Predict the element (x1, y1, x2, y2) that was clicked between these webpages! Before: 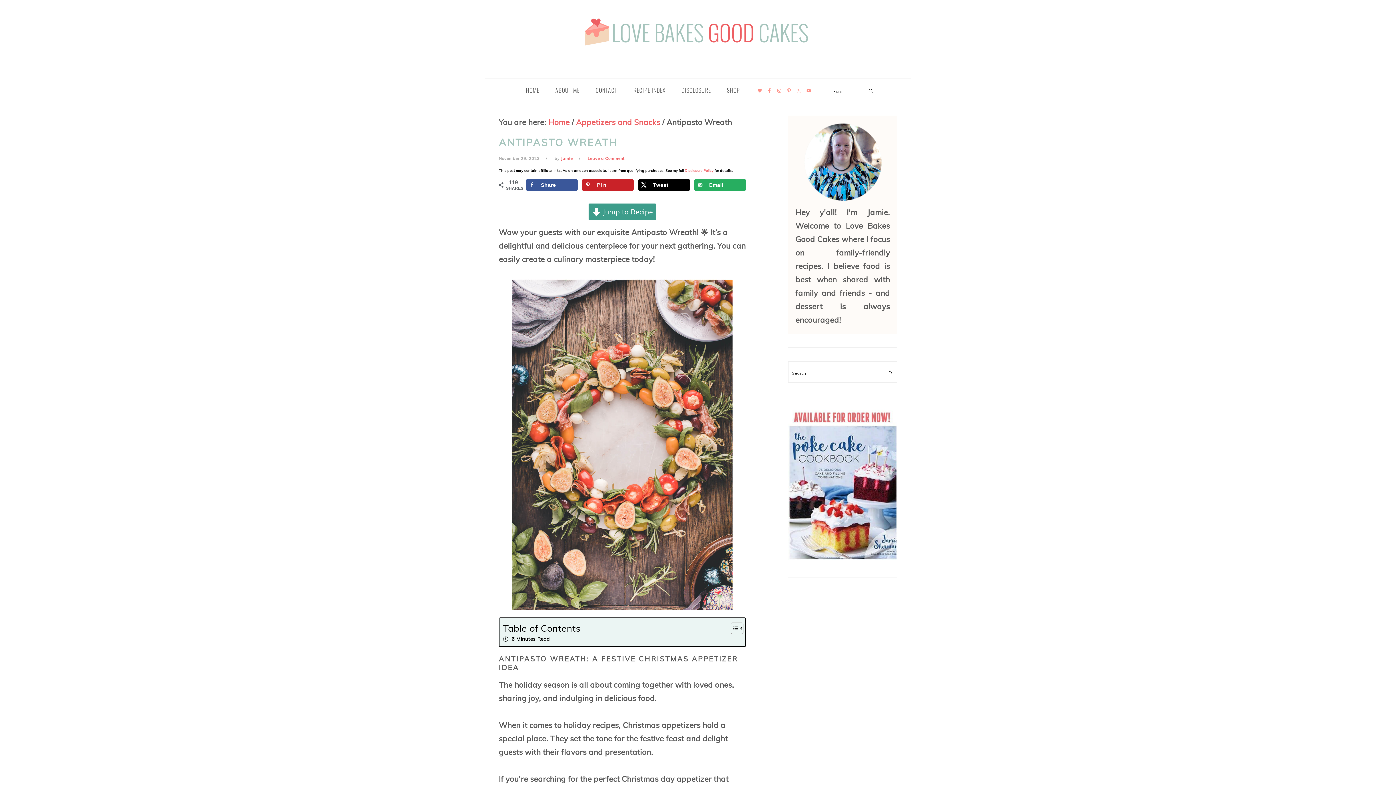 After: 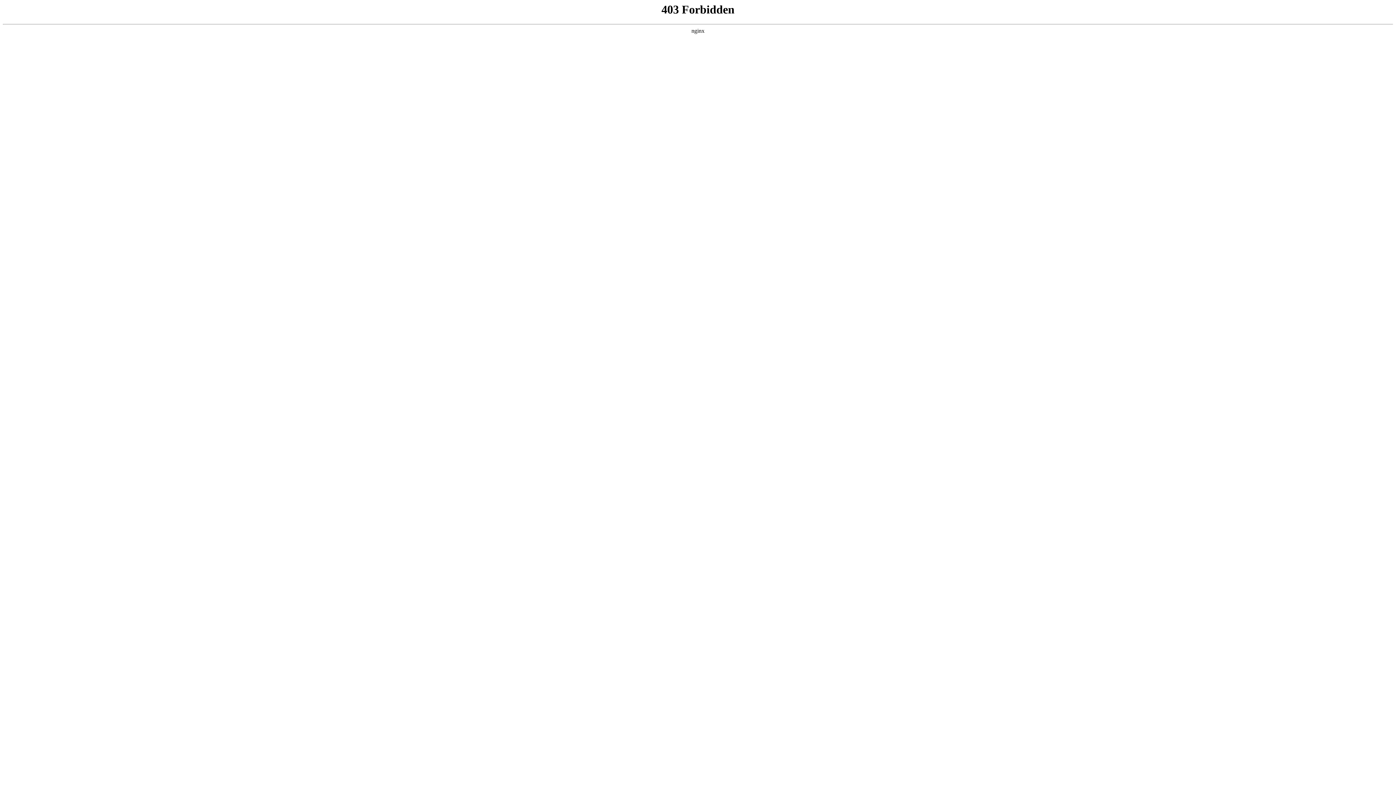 Action: label: HOME bbox: (518, 81, 547, 99)